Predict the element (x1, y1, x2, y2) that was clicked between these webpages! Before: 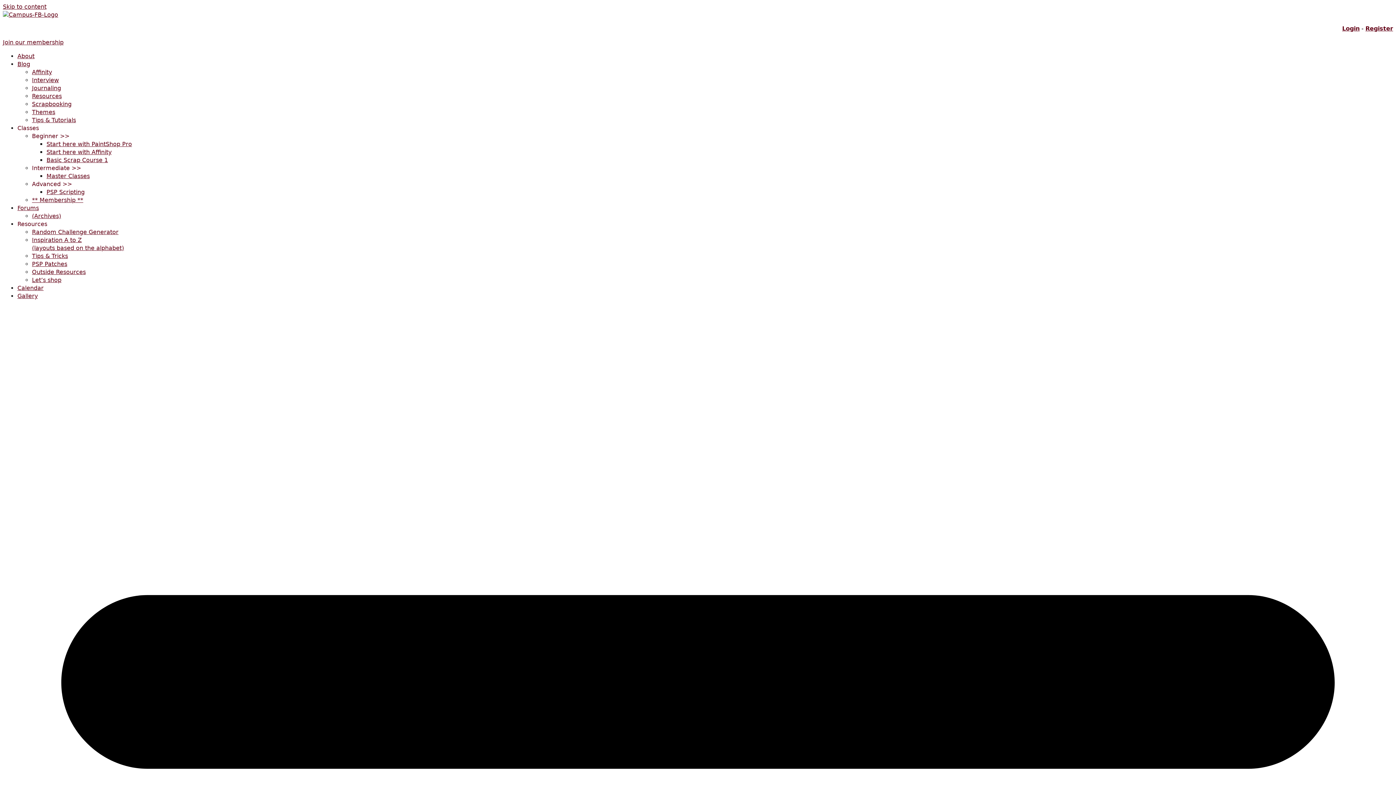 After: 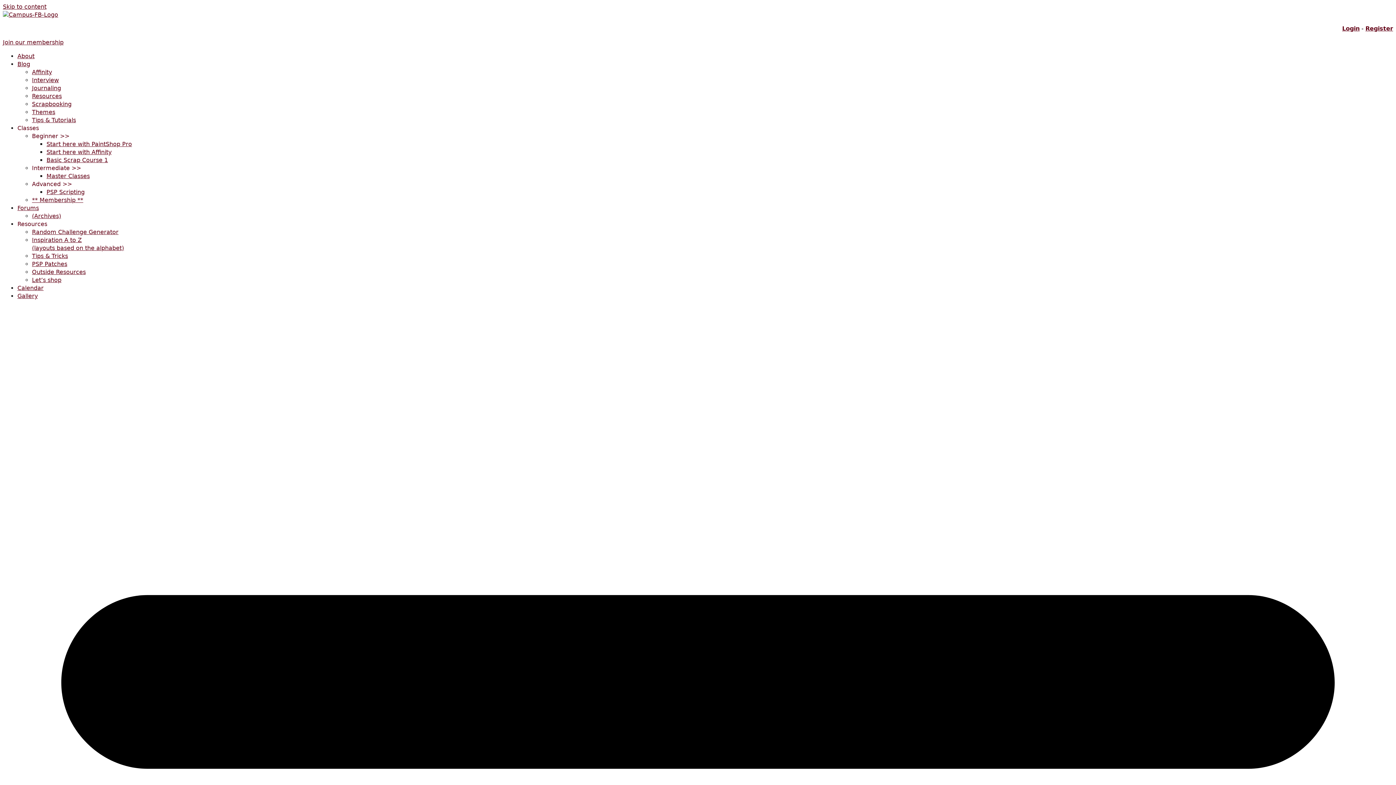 Action: bbox: (32, 68, 52, 75) label: Affinity